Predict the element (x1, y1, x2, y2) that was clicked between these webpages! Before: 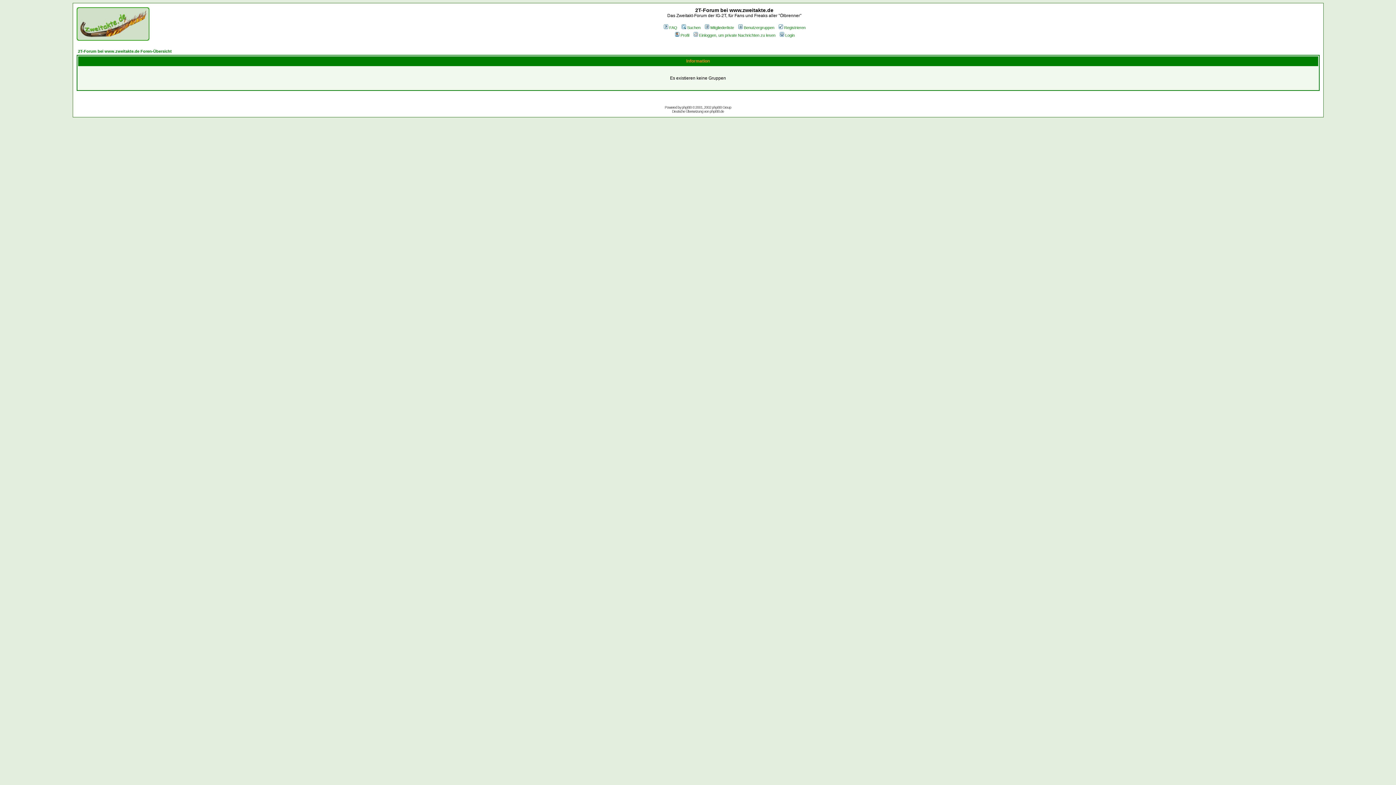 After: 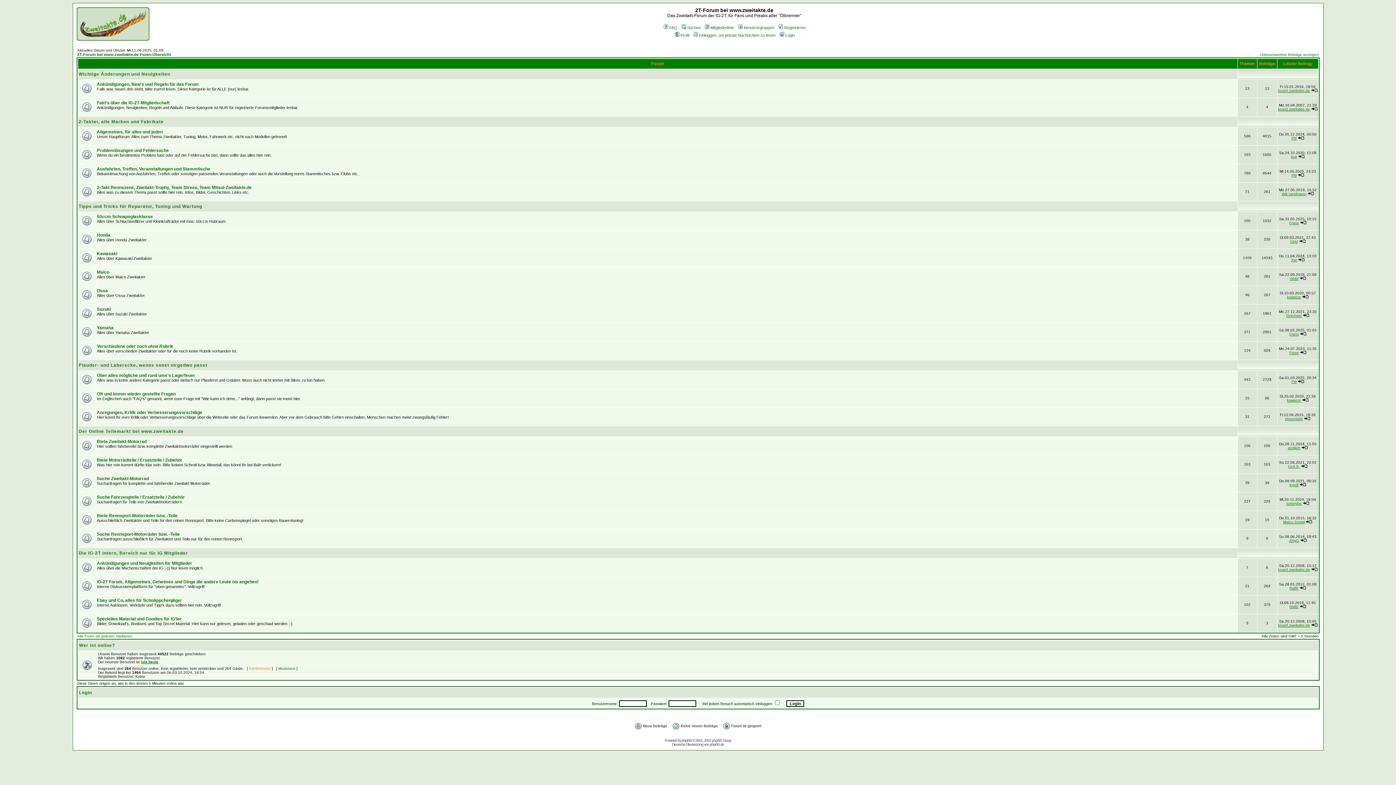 Action: label: 2T-Forum bei www.zweitakte.de Foren-Übersicht bbox: (78, 49, 171, 53)